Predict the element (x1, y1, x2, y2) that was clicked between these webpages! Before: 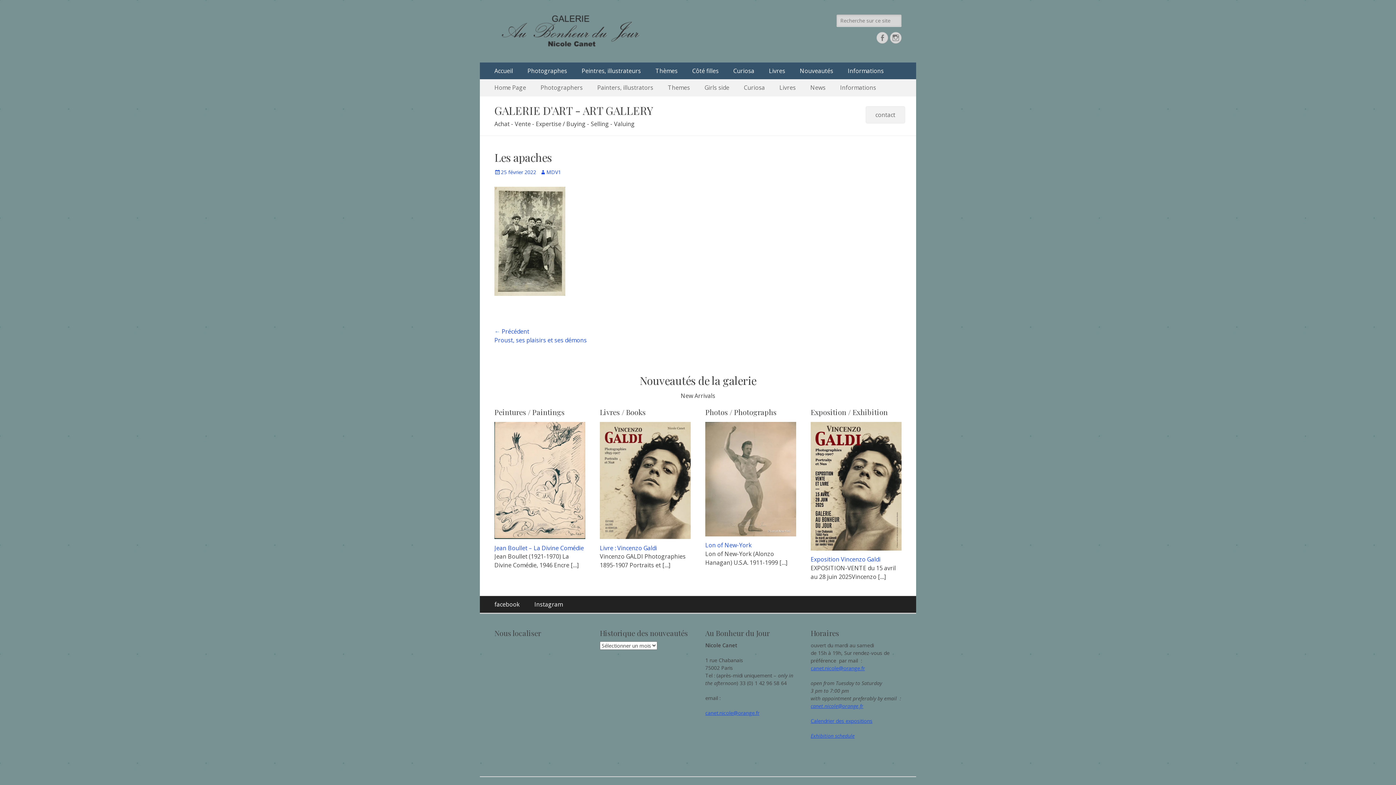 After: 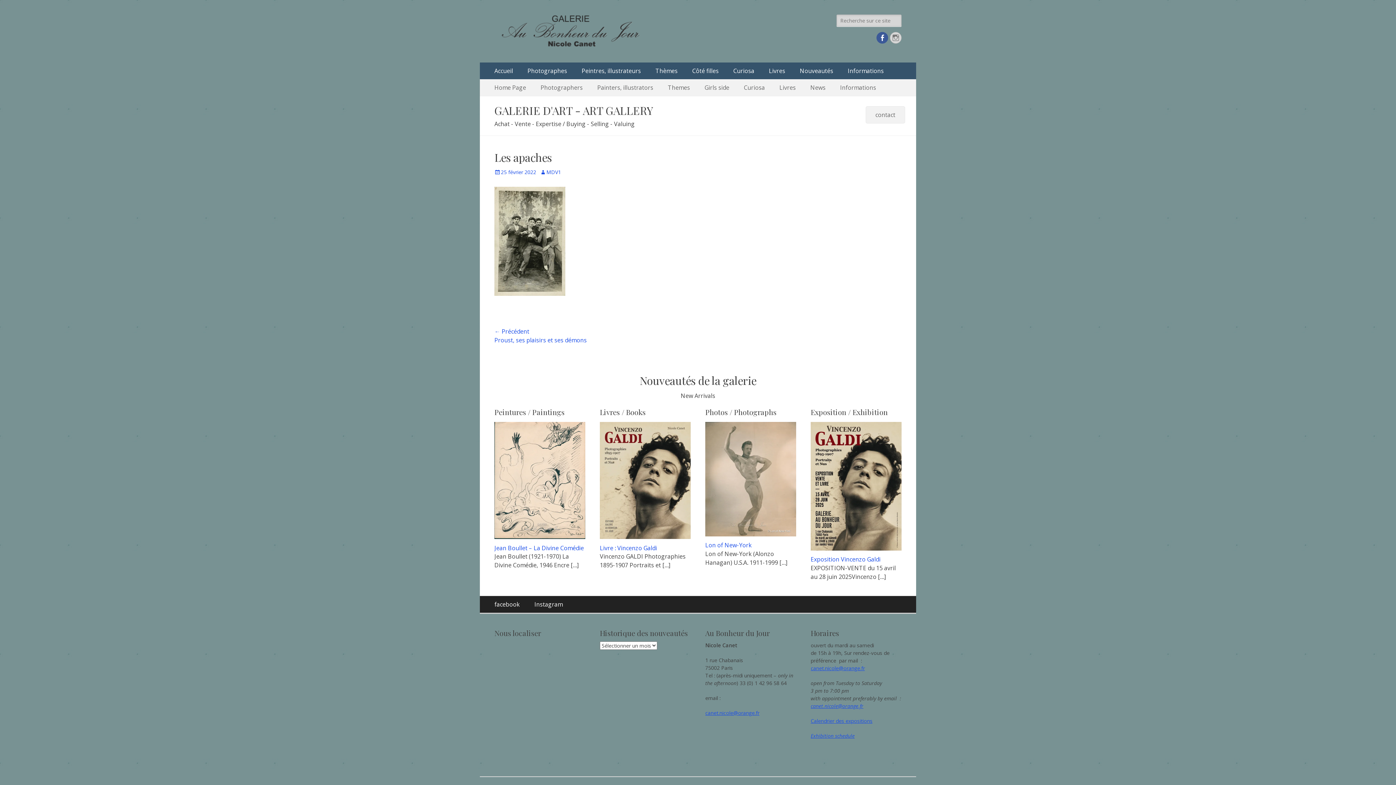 Action: bbox: (876, 32, 888, 43) label: Facebook